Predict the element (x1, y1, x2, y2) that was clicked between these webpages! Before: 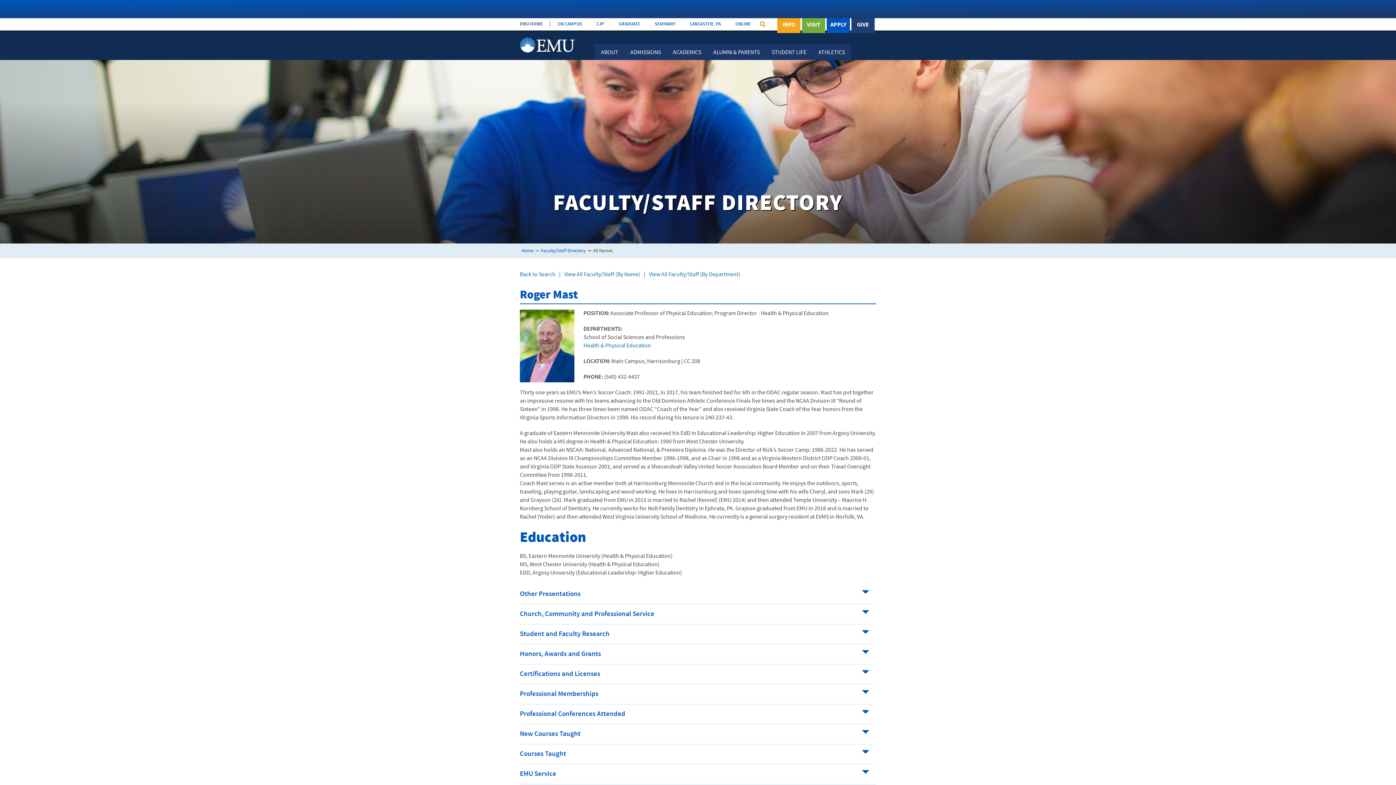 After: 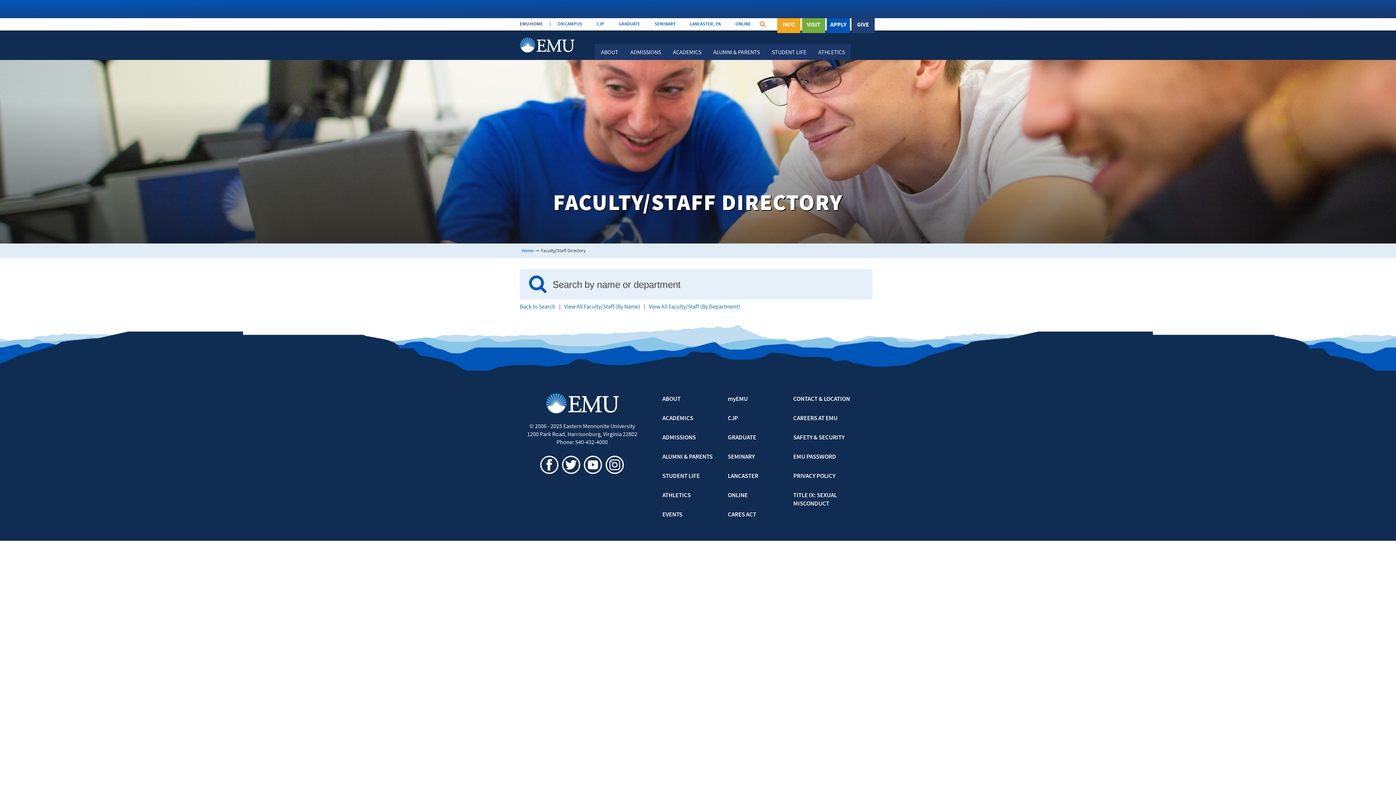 Action: label: Back to Search bbox: (520, 271, 555, 277)